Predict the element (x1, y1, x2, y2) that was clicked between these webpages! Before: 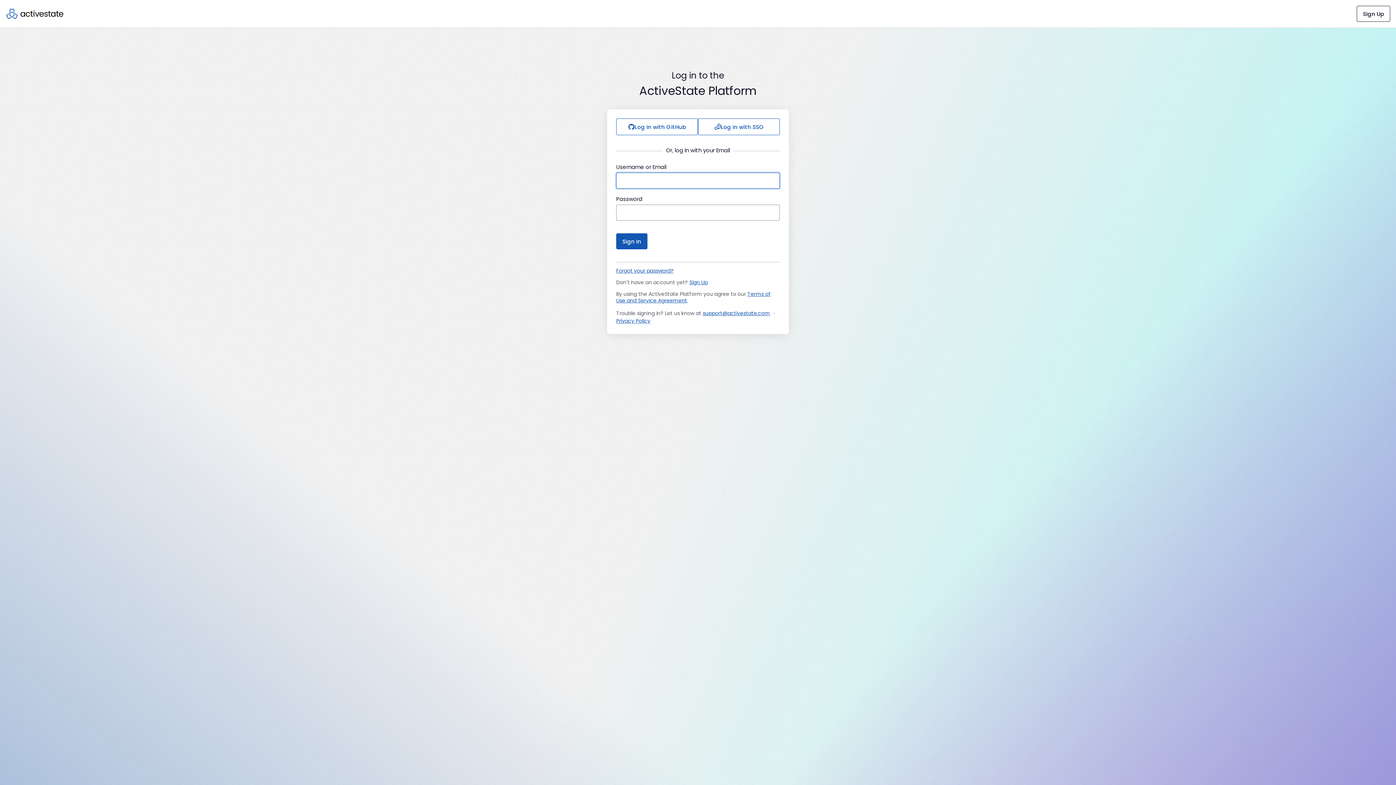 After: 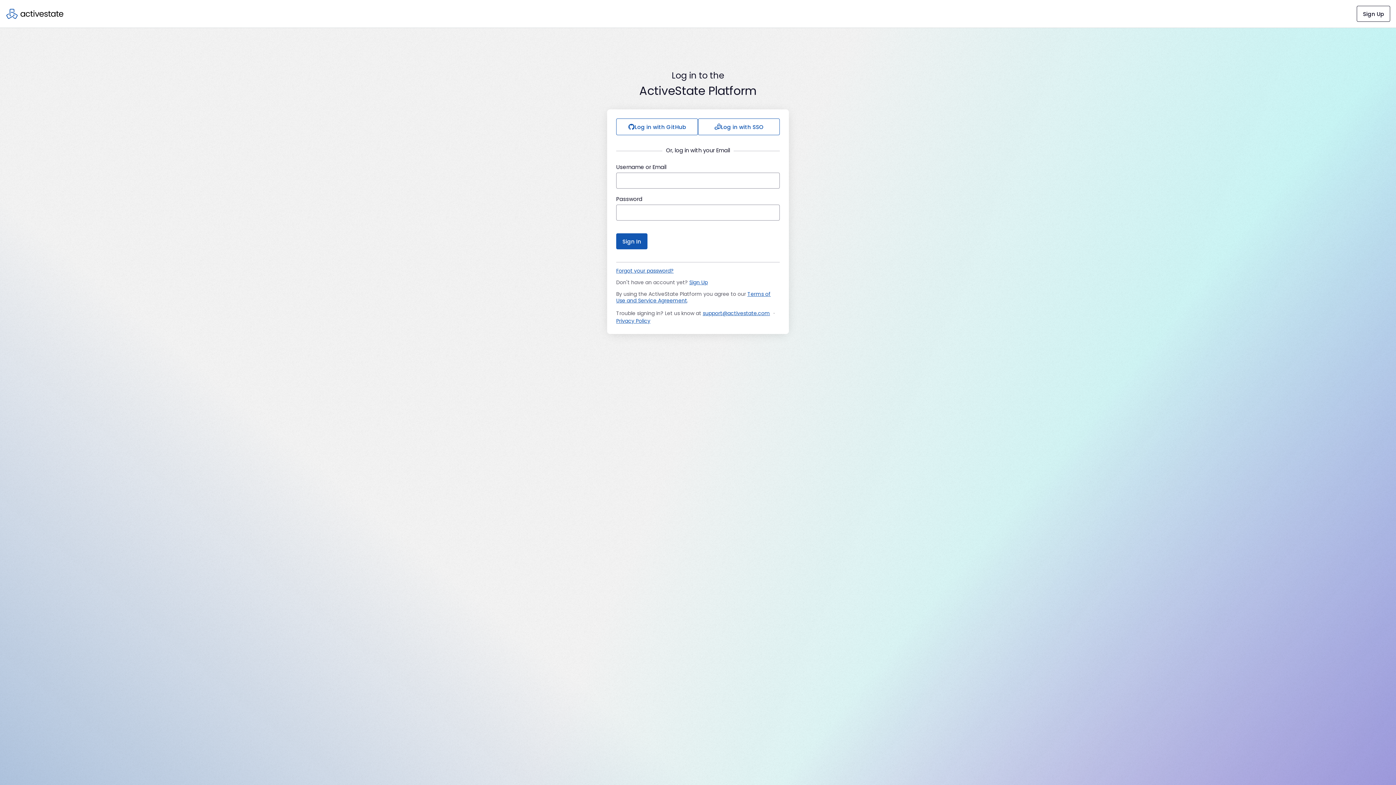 Action: label: support@activestate.com bbox: (702, 309, 770, 317)